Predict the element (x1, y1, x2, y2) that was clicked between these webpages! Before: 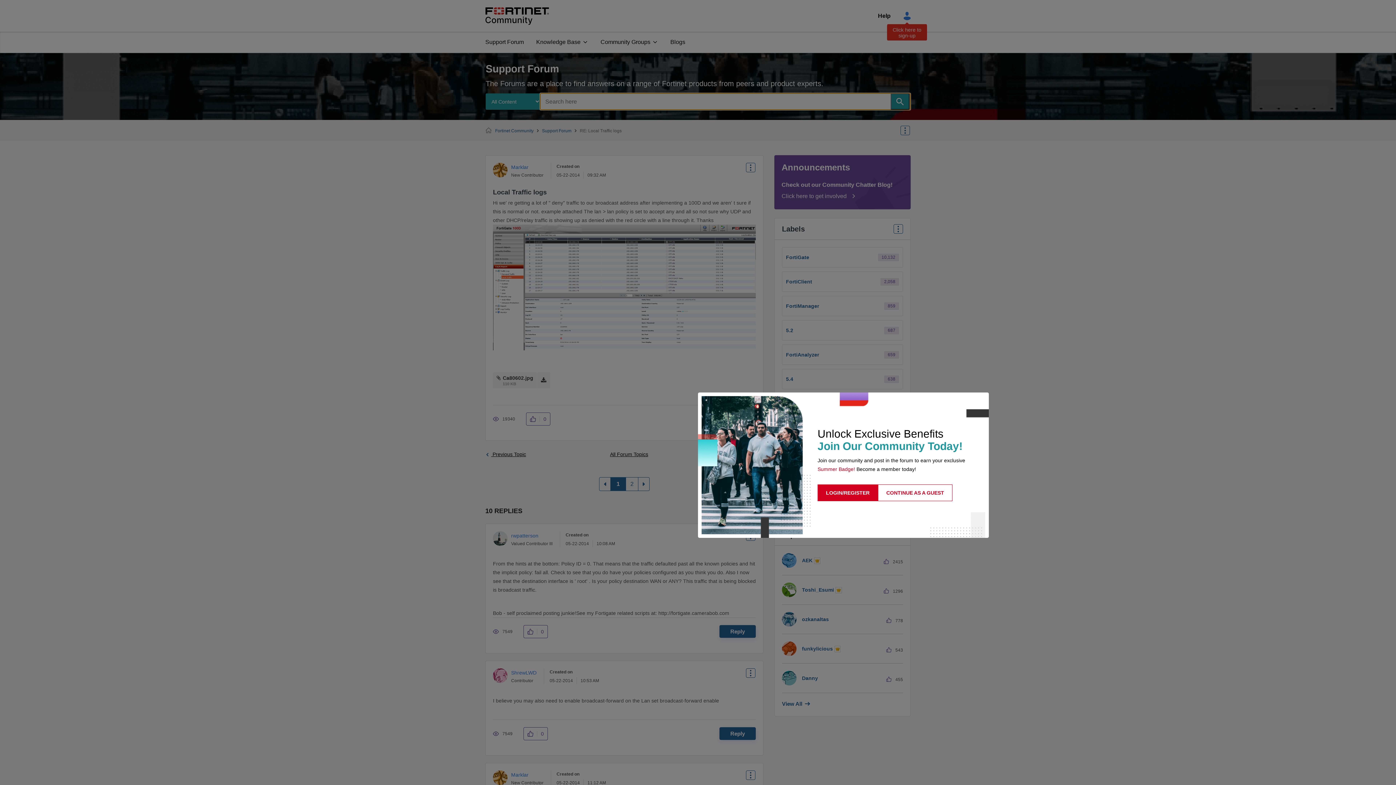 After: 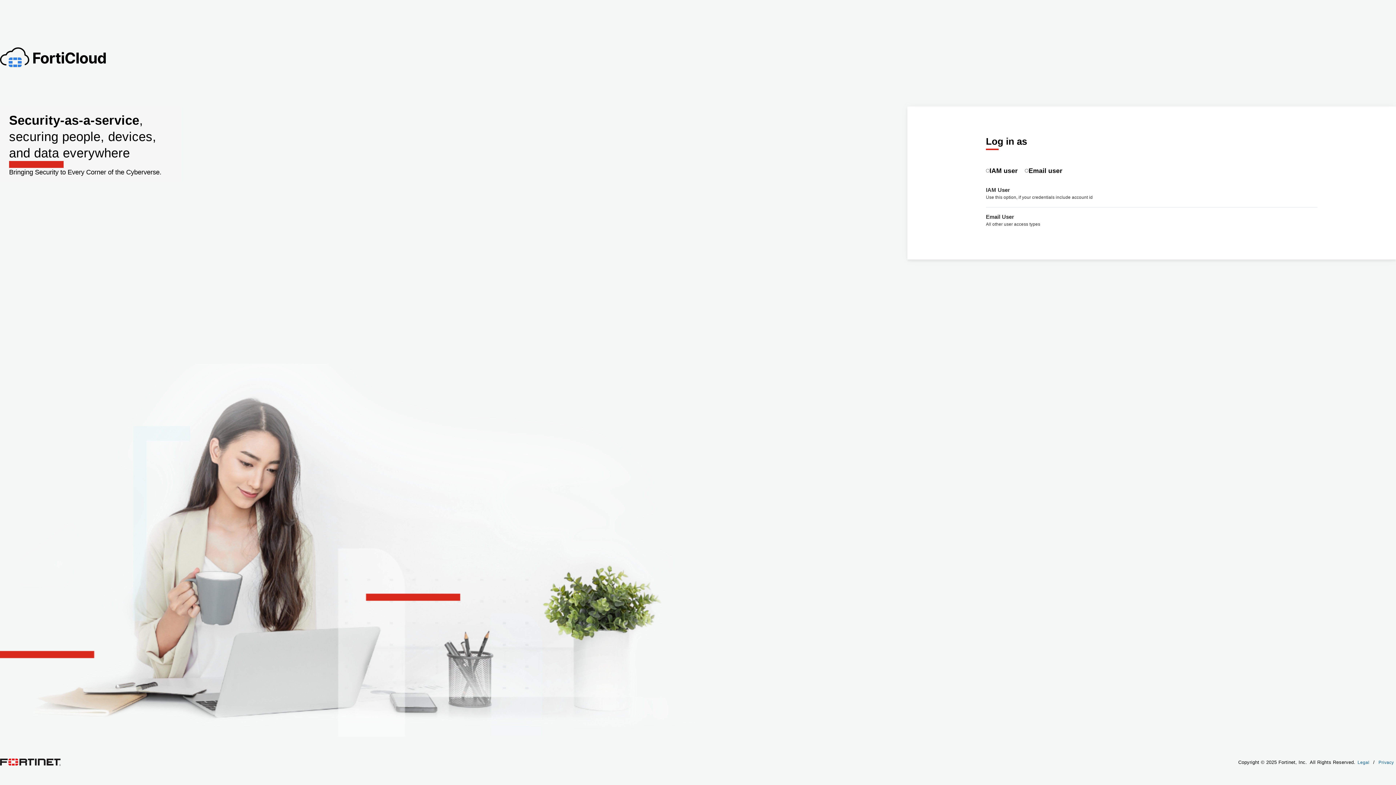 Action: label: LOGIN/REGISTER bbox: (817, 484, 878, 501)